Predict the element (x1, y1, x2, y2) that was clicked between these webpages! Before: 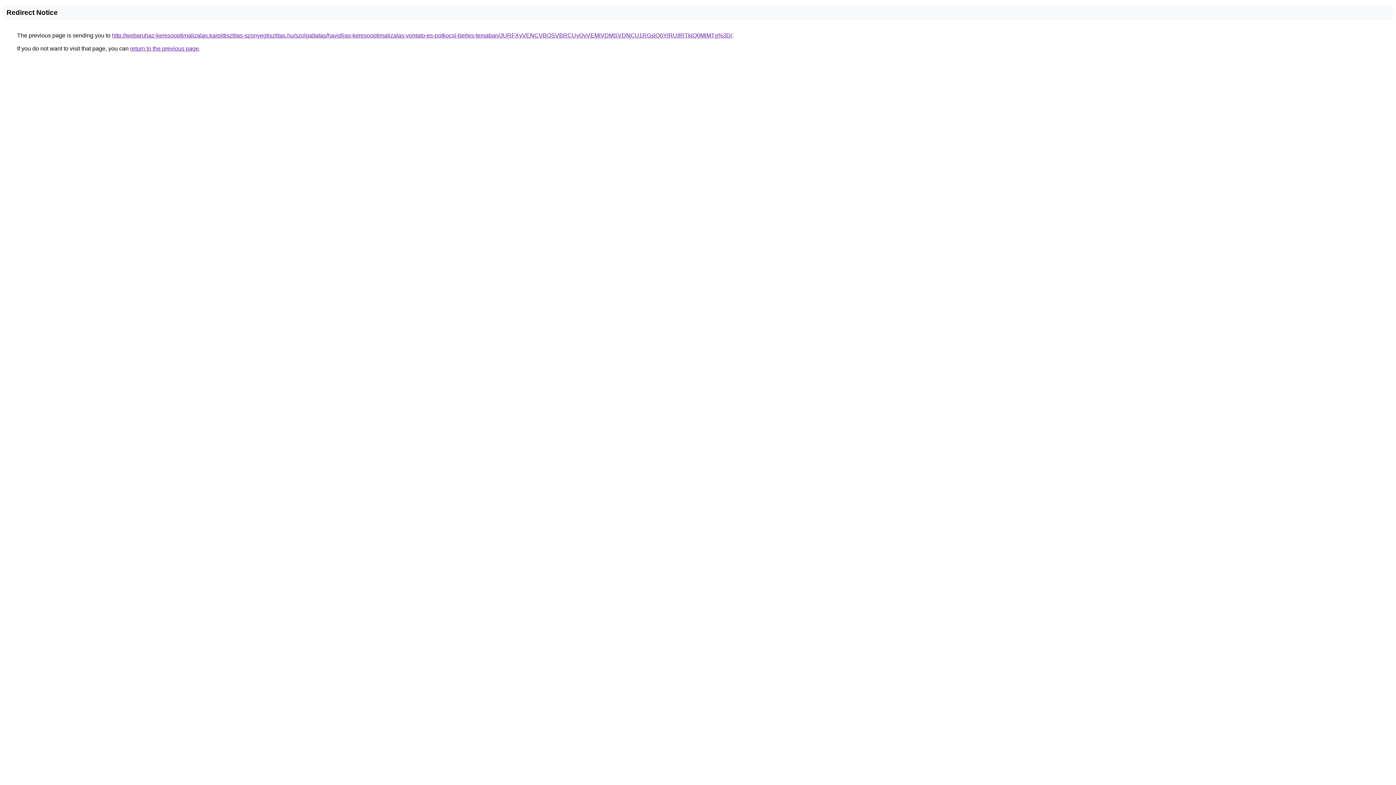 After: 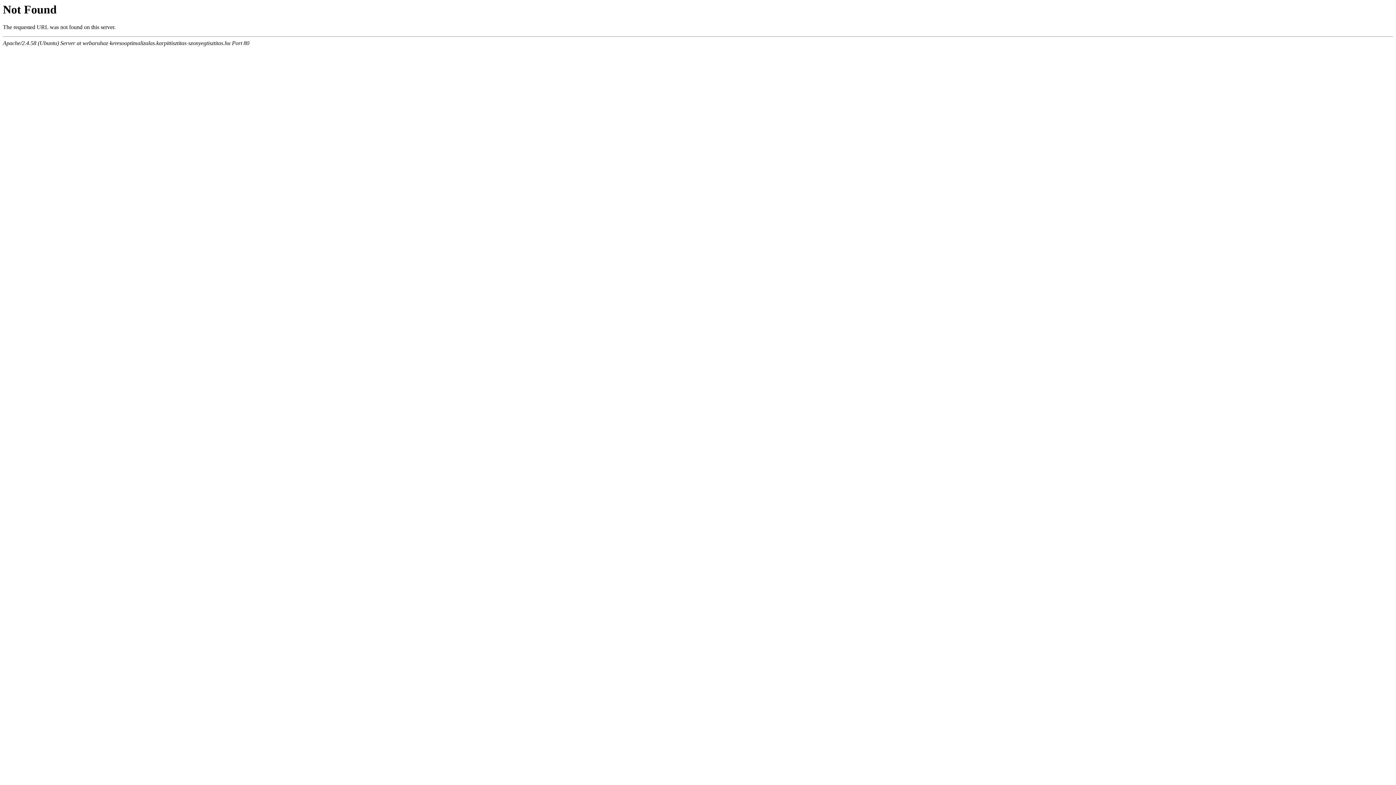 Action: label: http://webaruhaz-keresooptimalizalas.karpittisztitas-szonyegtisztitas.hu/szolgaltatas/havidijas-keresooptimalizalas-vontato-es-potkocsi-berles-temaban/JURFXyVENCVBOSVBRCUyQyVEMiVDMSVDNCU1RGslQ0YlRUIlRTklQ0MlMTg%3D/ bbox: (112, 32, 732, 38)